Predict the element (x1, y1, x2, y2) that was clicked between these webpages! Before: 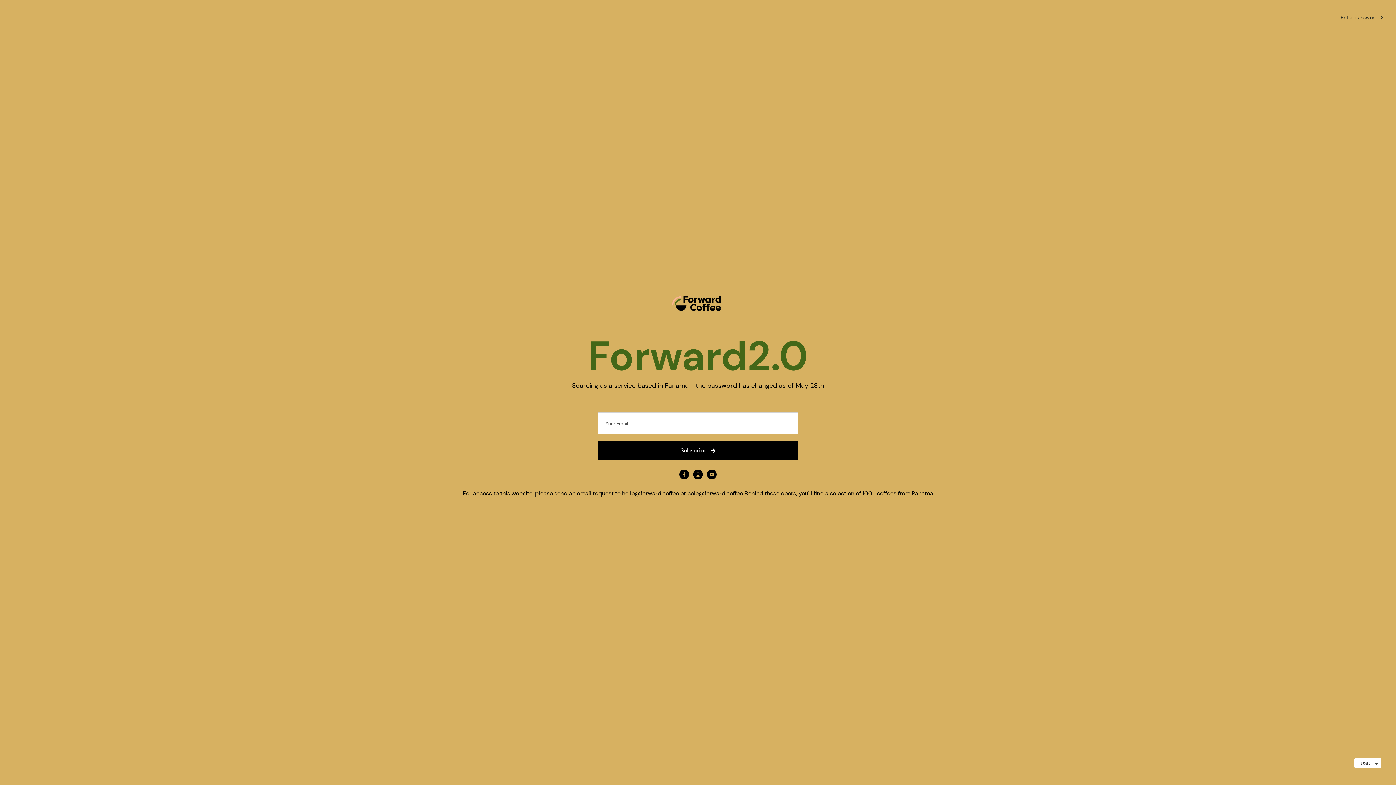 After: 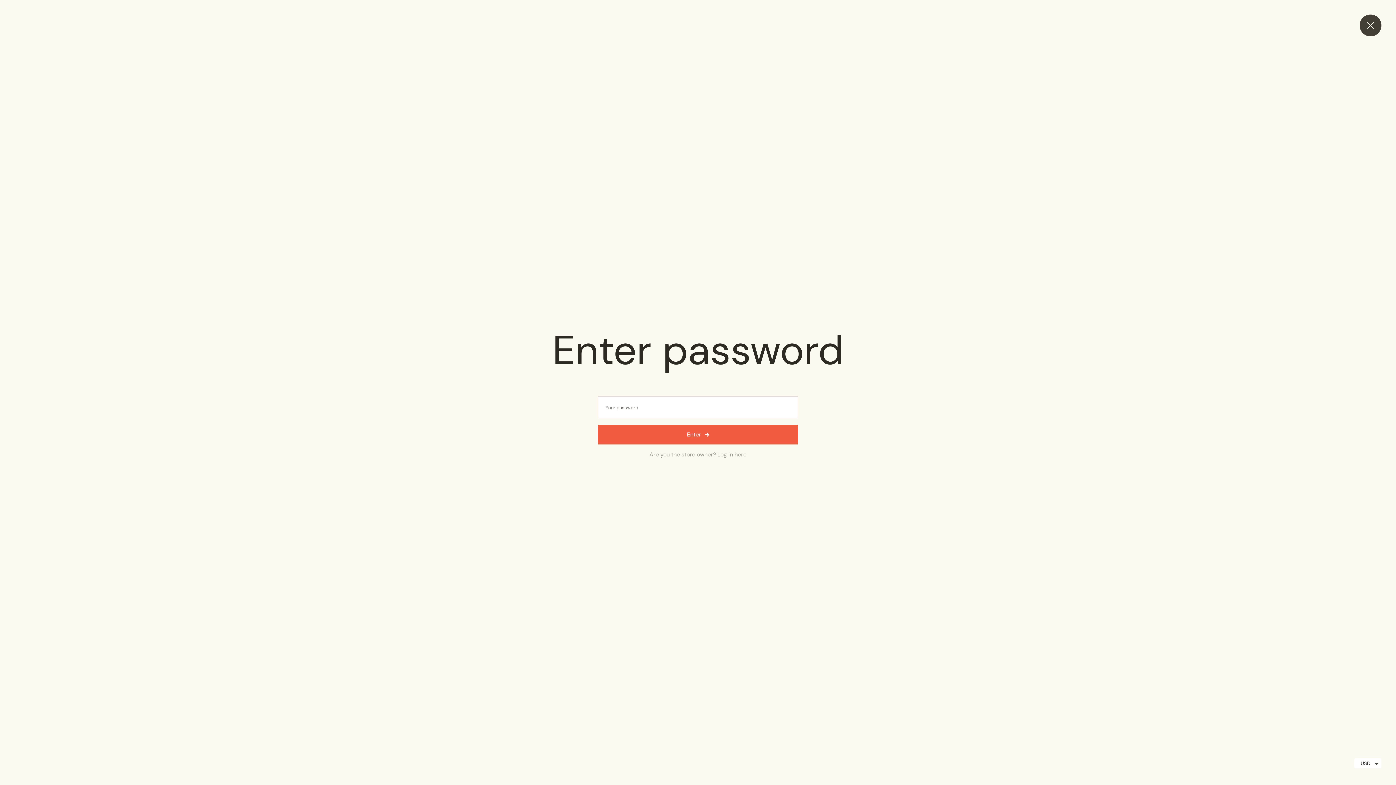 Action: bbox: (1341, 13, 1383, 21) label: Enter password